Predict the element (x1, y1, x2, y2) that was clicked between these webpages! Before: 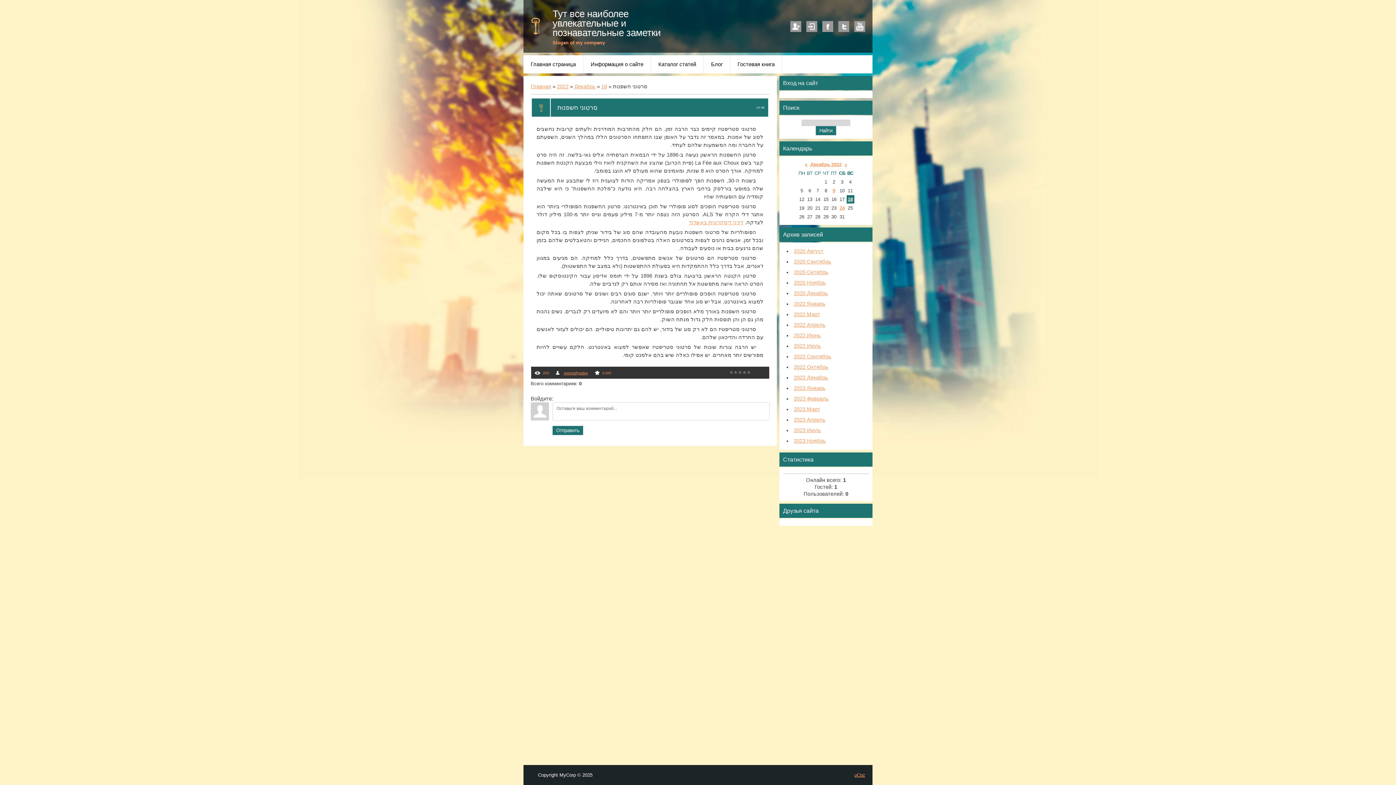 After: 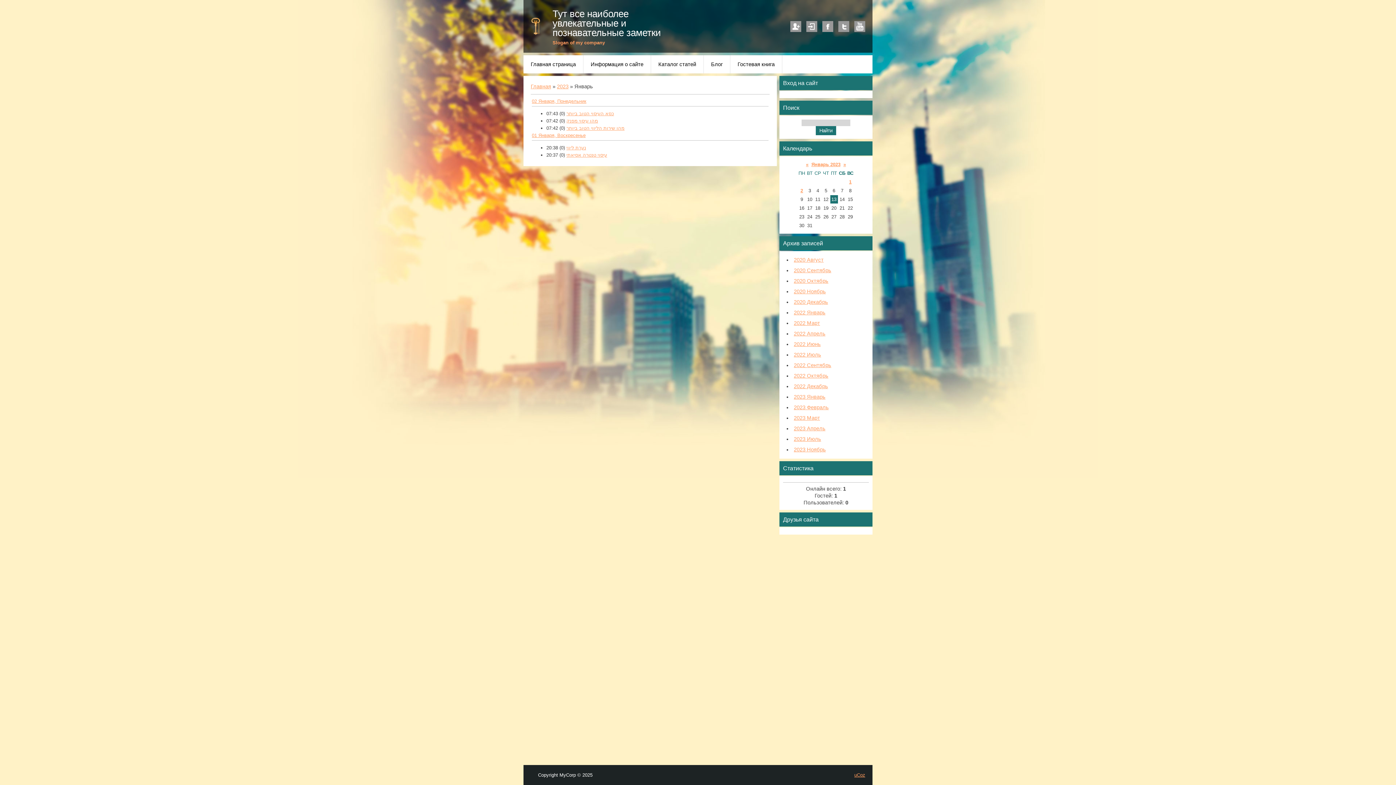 Action: bbox: (794, 385, 825, 391) label: 2023 Январь